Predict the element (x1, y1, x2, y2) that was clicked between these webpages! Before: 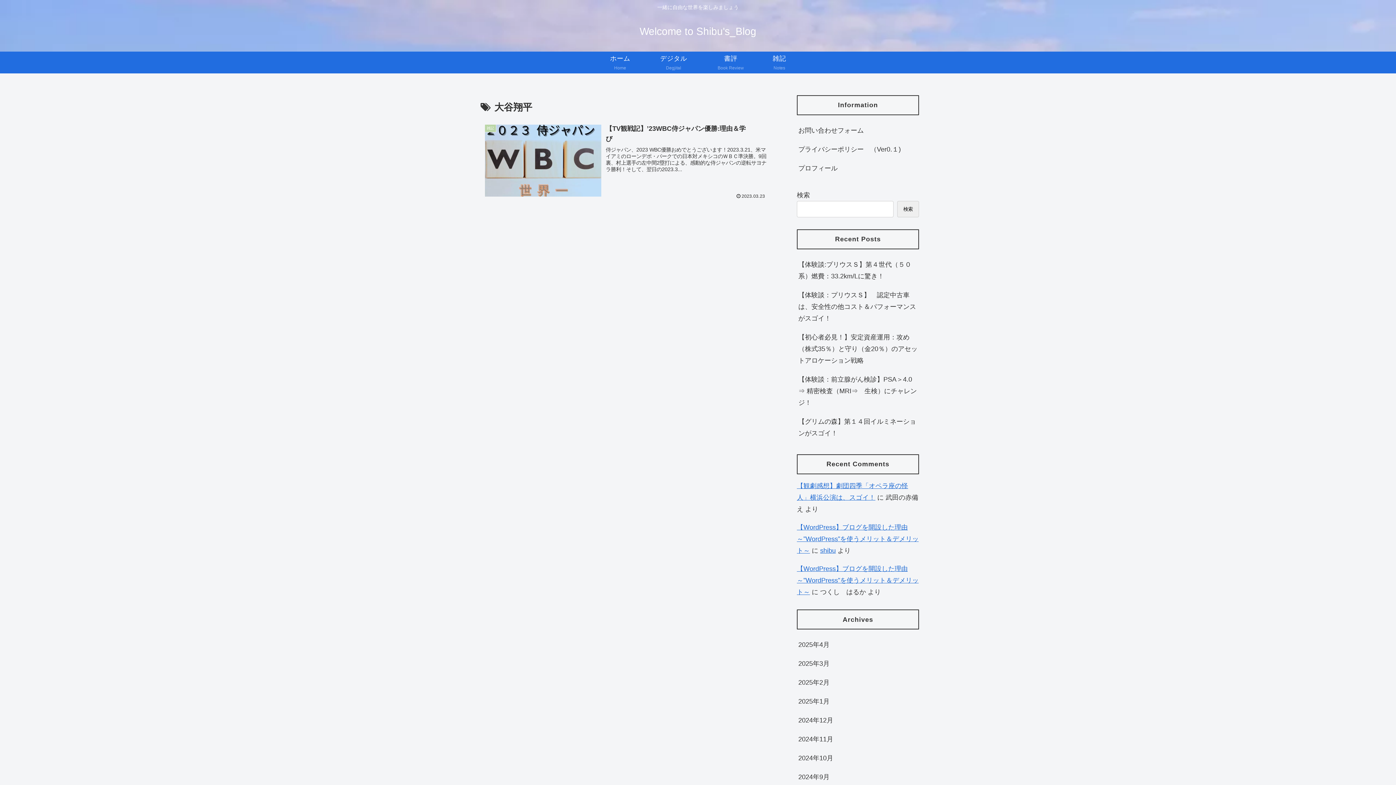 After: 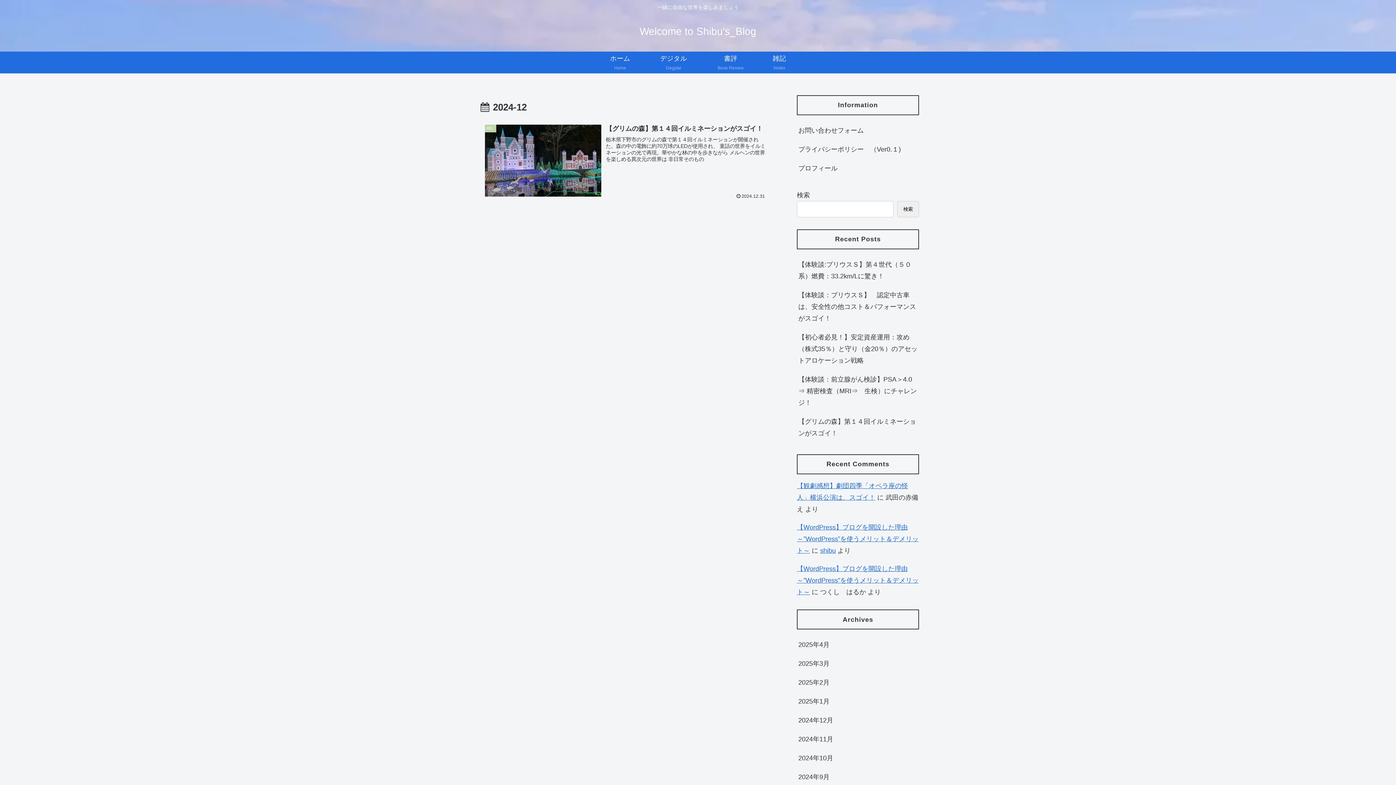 Action: label: 2024年12月 bbox: (797, 711, 919, 730)